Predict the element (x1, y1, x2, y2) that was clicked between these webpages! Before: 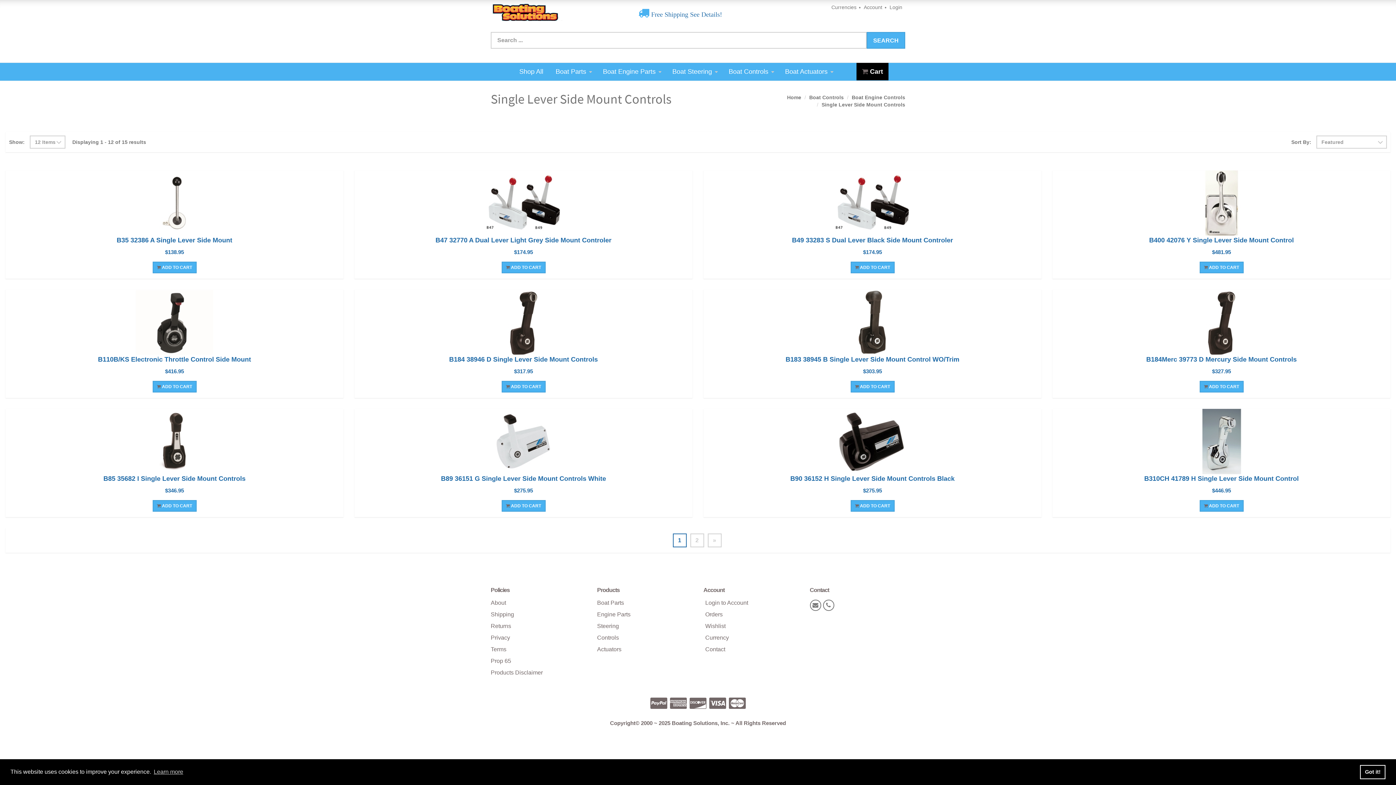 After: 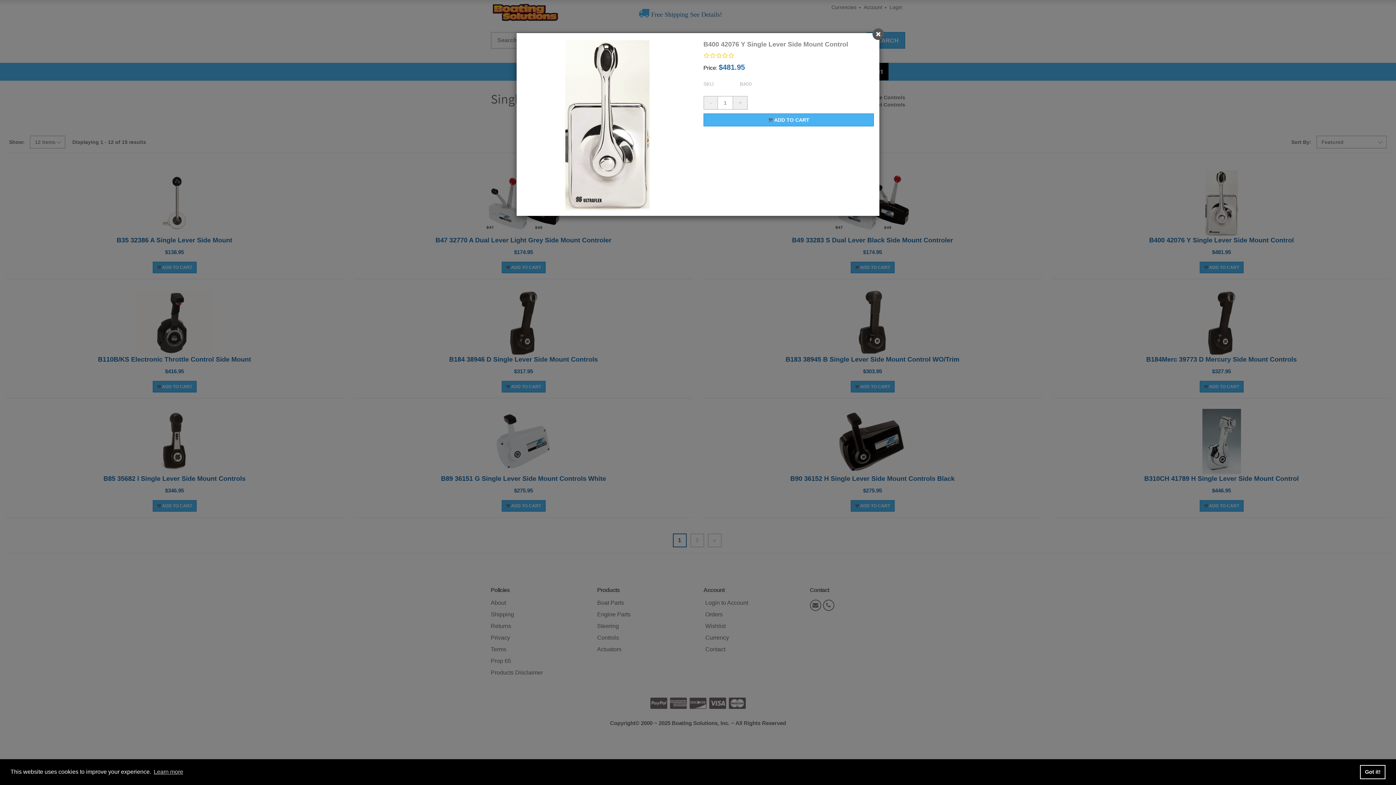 Action: label: QUICK VIEW bbox: (1052, 191, 1390, 217)